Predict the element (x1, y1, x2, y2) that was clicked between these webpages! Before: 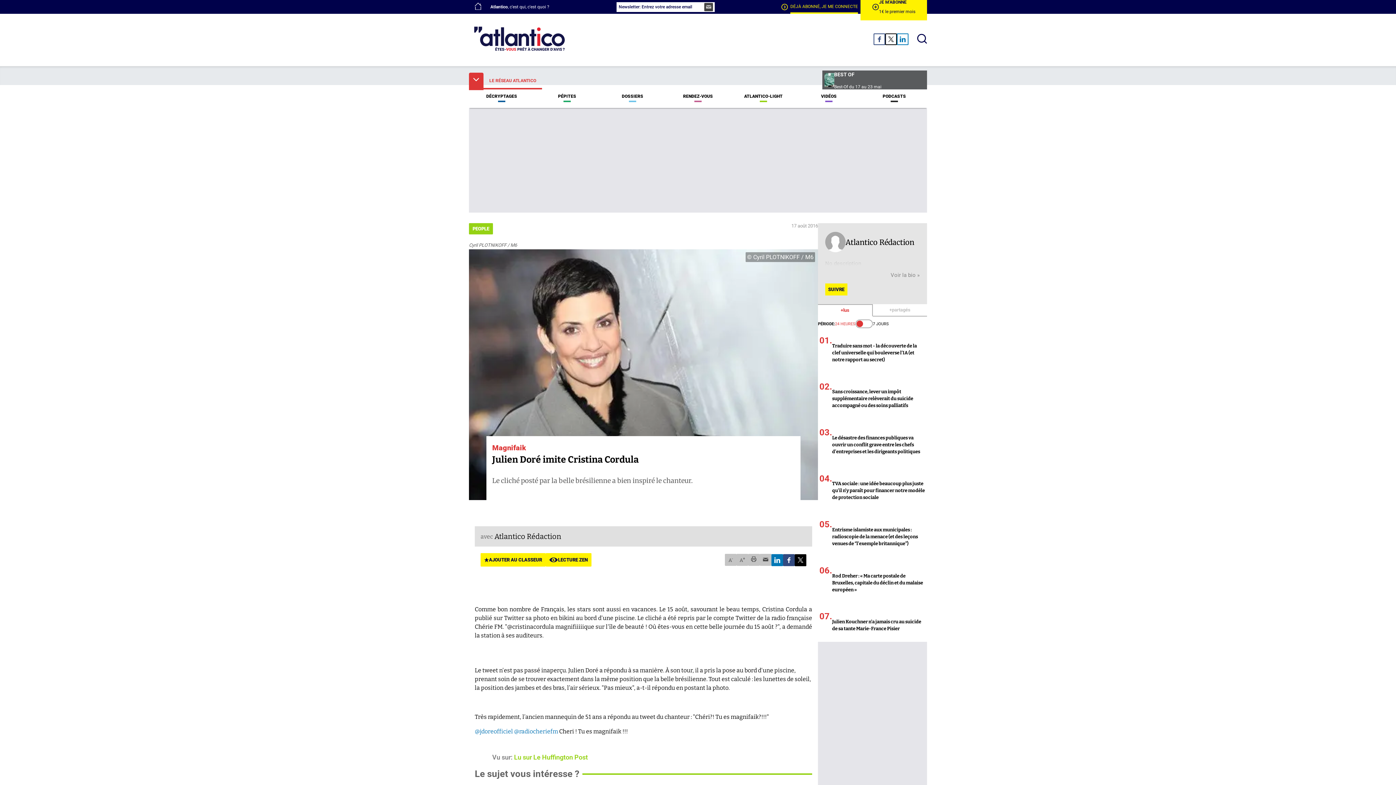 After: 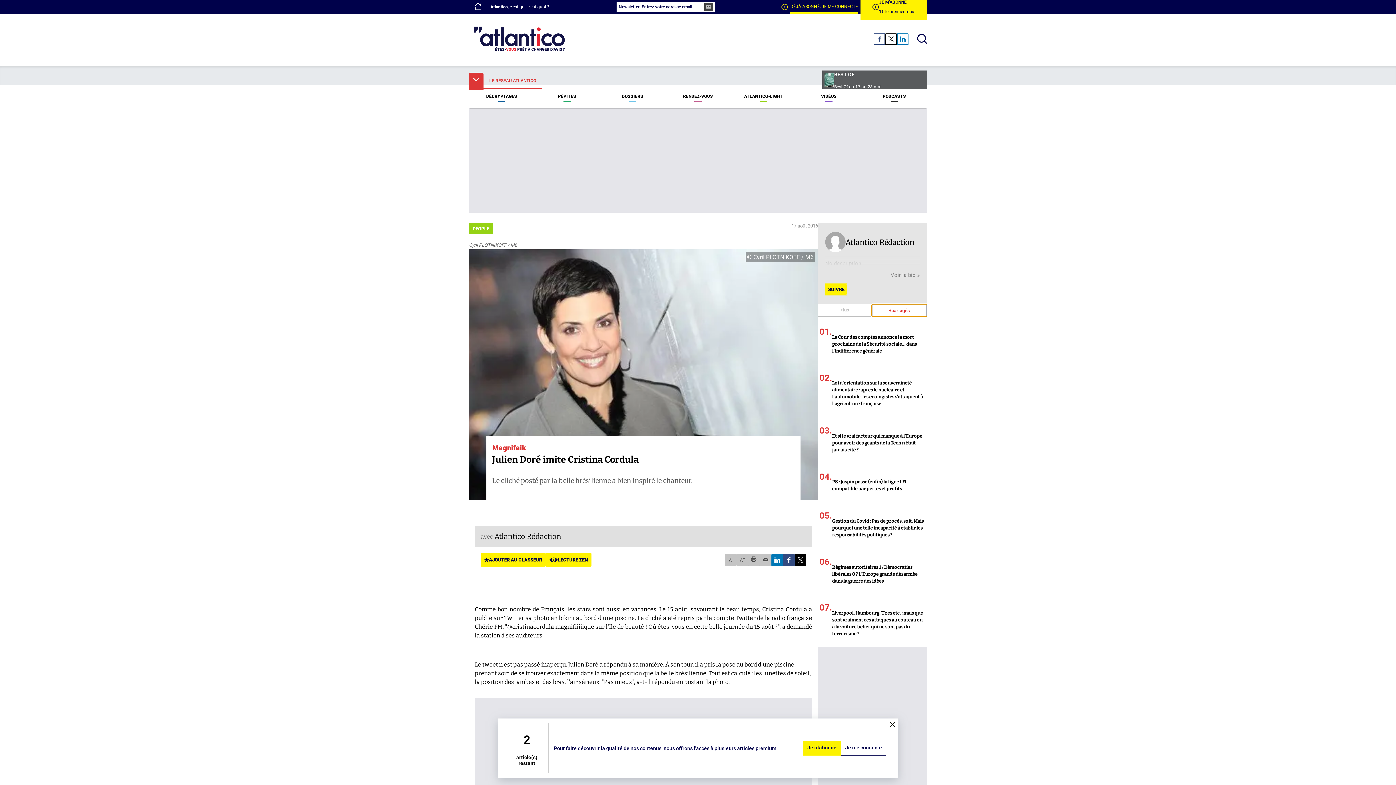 Action: bbox: (873, 304, 927, 316) label: +partagés